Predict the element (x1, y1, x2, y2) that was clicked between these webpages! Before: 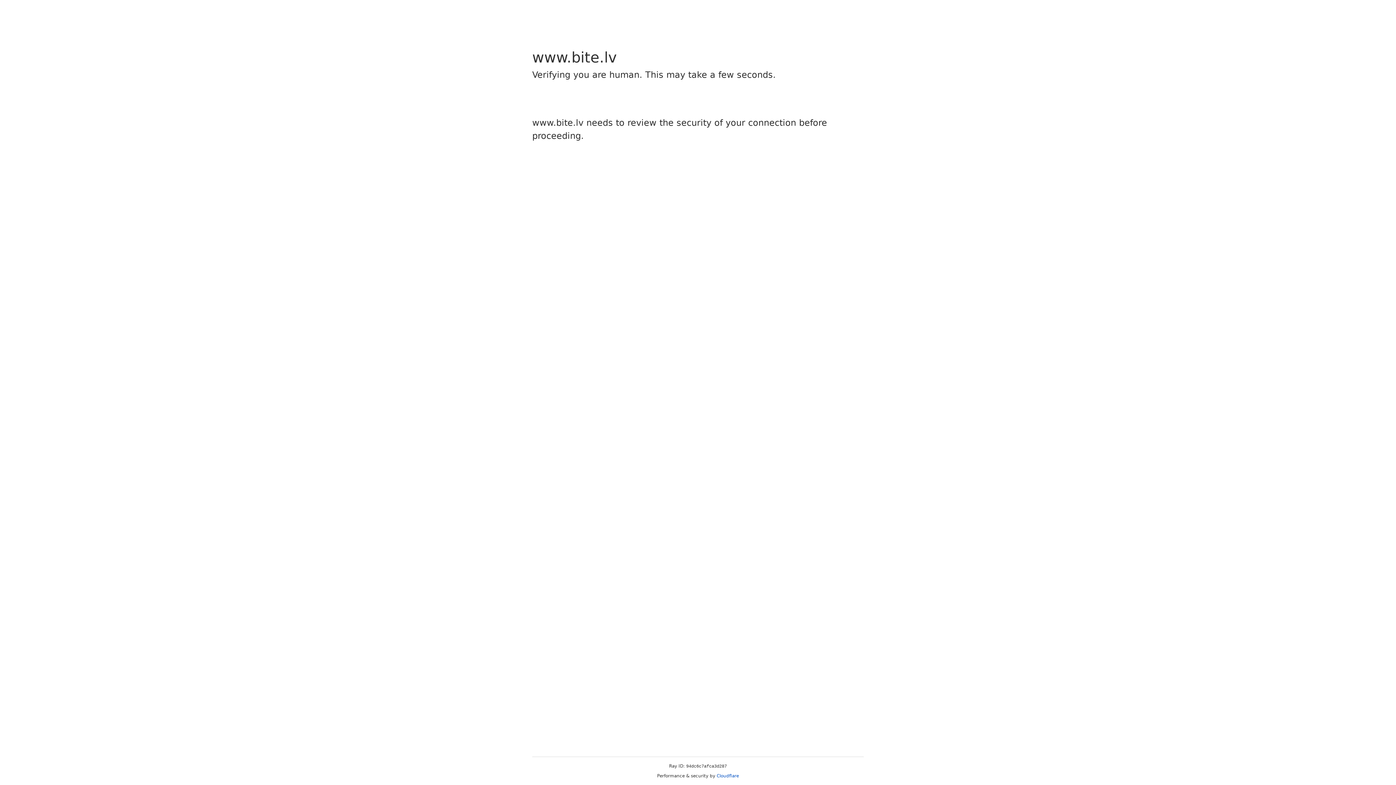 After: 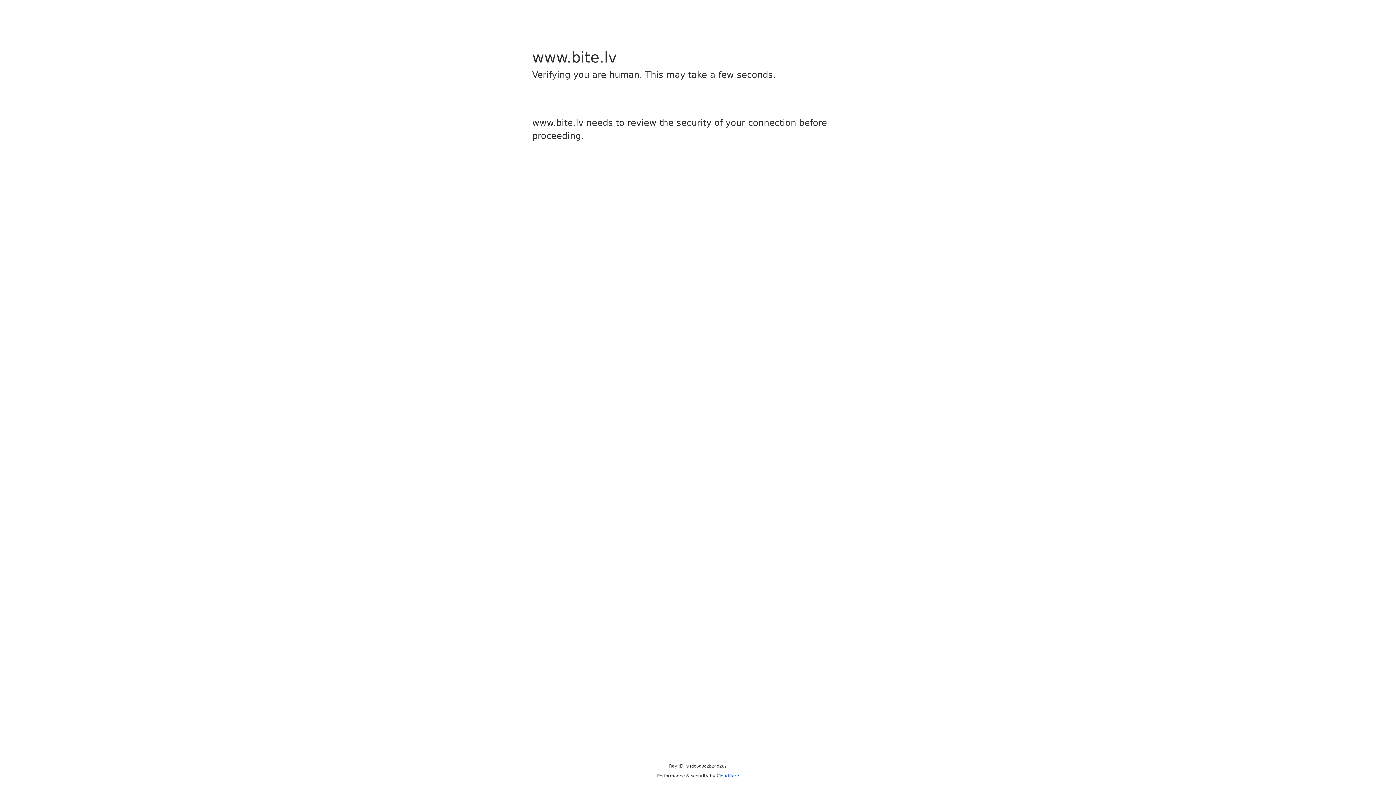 Action: label: Cloudflare bbox: (716, 773, 739, 778)